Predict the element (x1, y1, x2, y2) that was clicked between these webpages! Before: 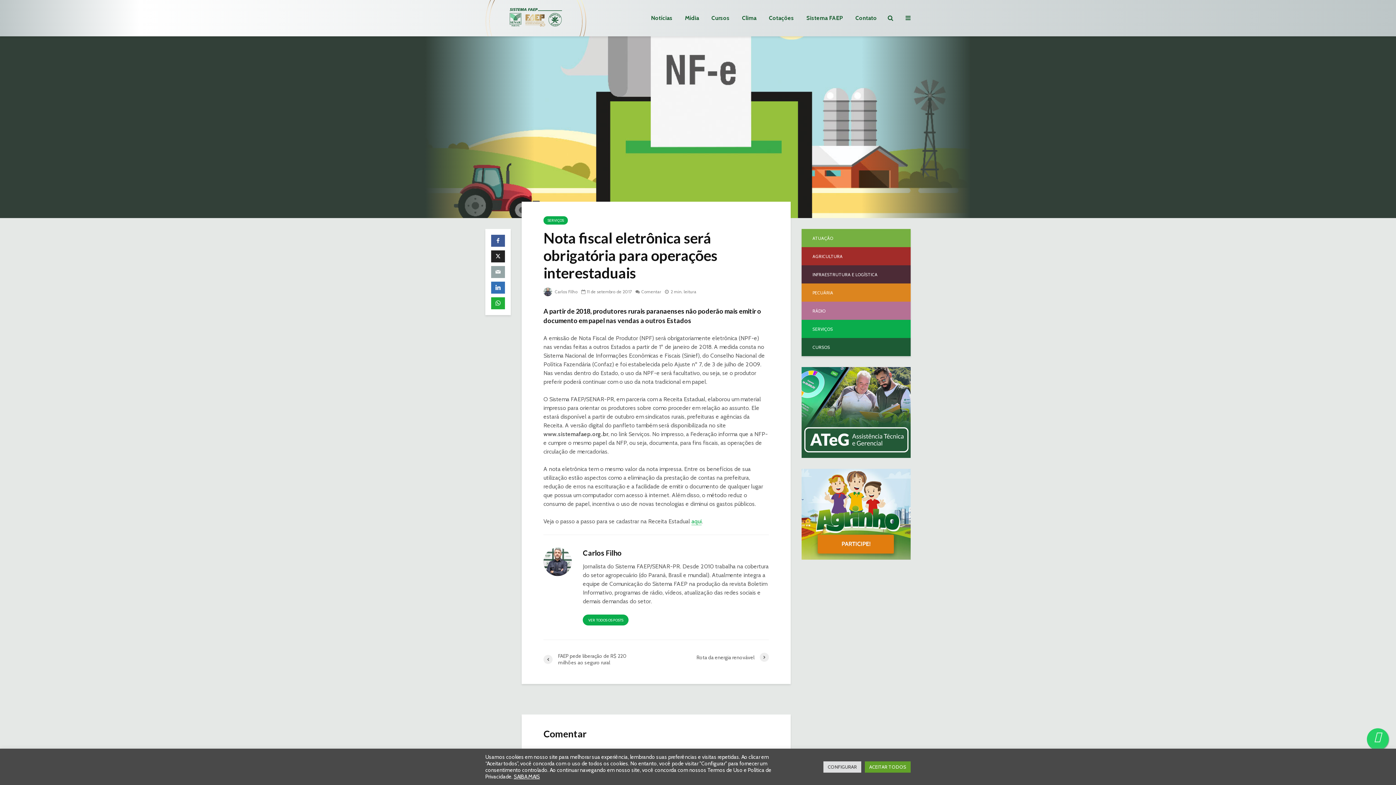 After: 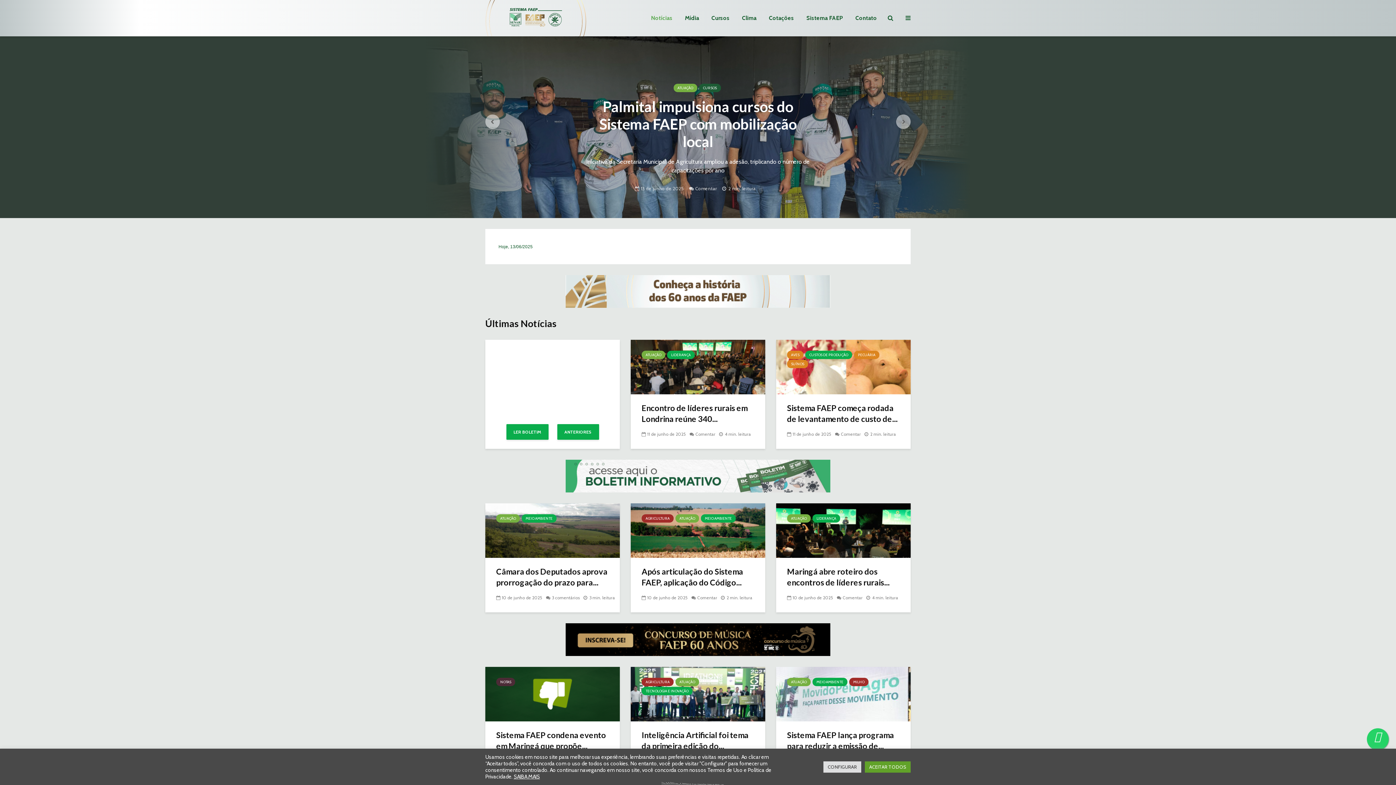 Action: bbox: (645, 10, 678, 25) label: Notícias